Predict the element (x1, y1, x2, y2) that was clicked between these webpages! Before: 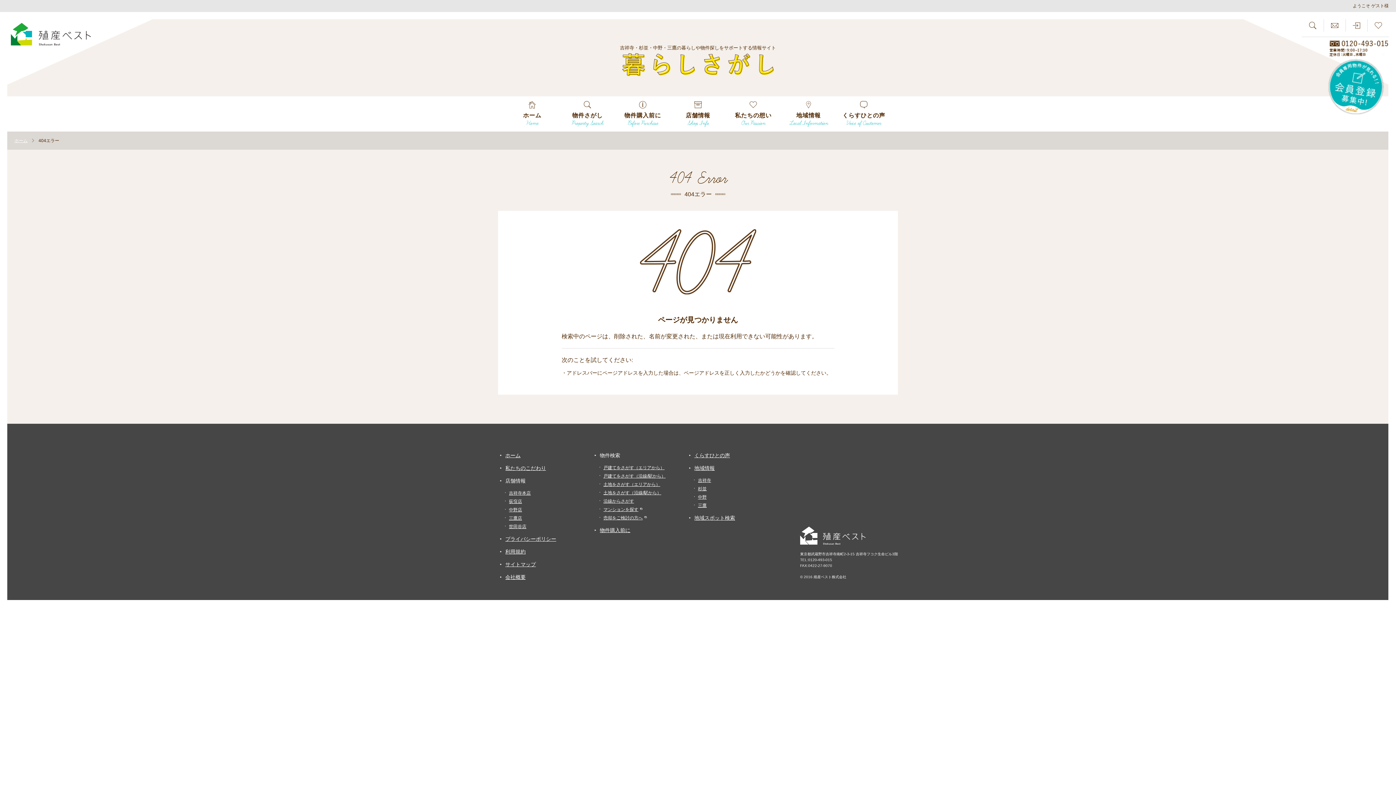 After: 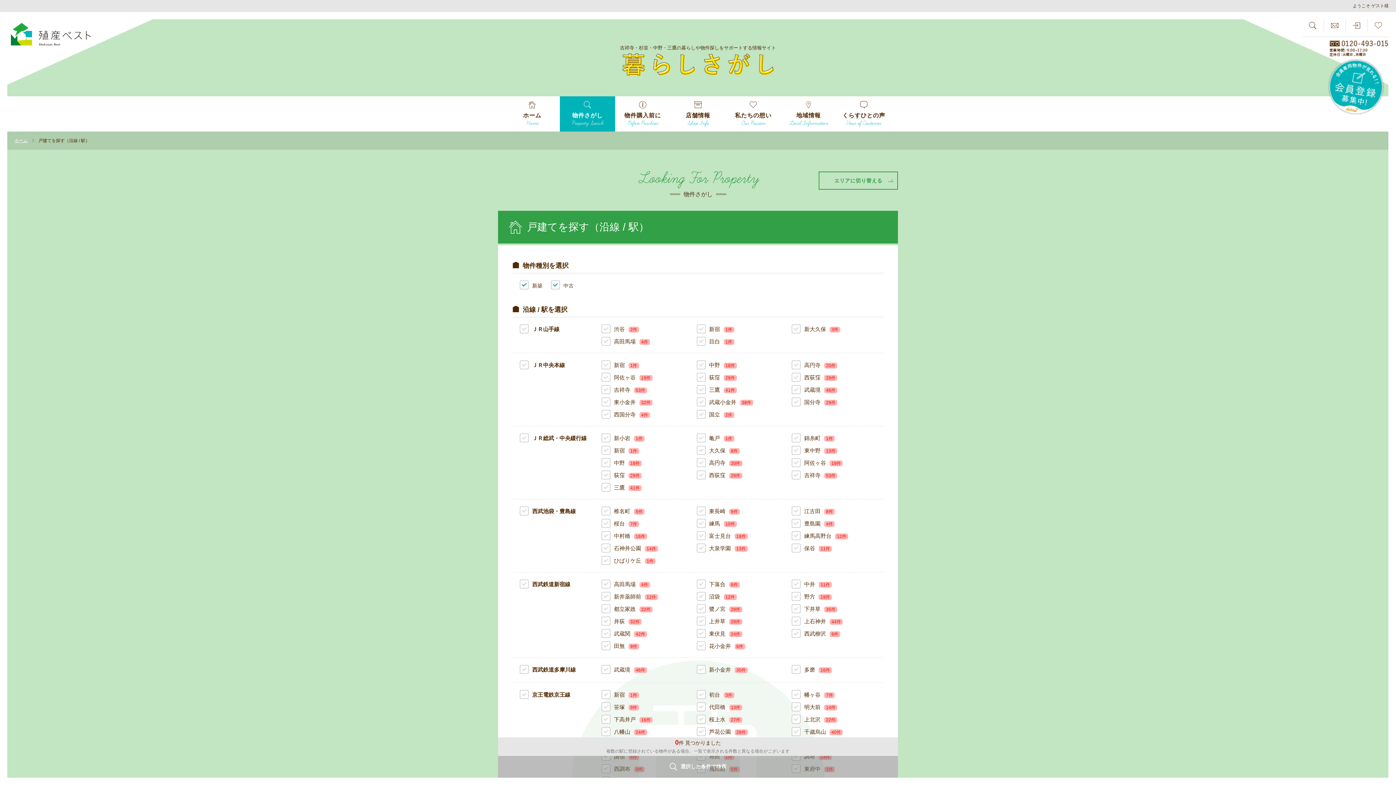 Action: label: 戸建てをさがす（沿線/駅から） bbox: (603, 473, 665, 478)